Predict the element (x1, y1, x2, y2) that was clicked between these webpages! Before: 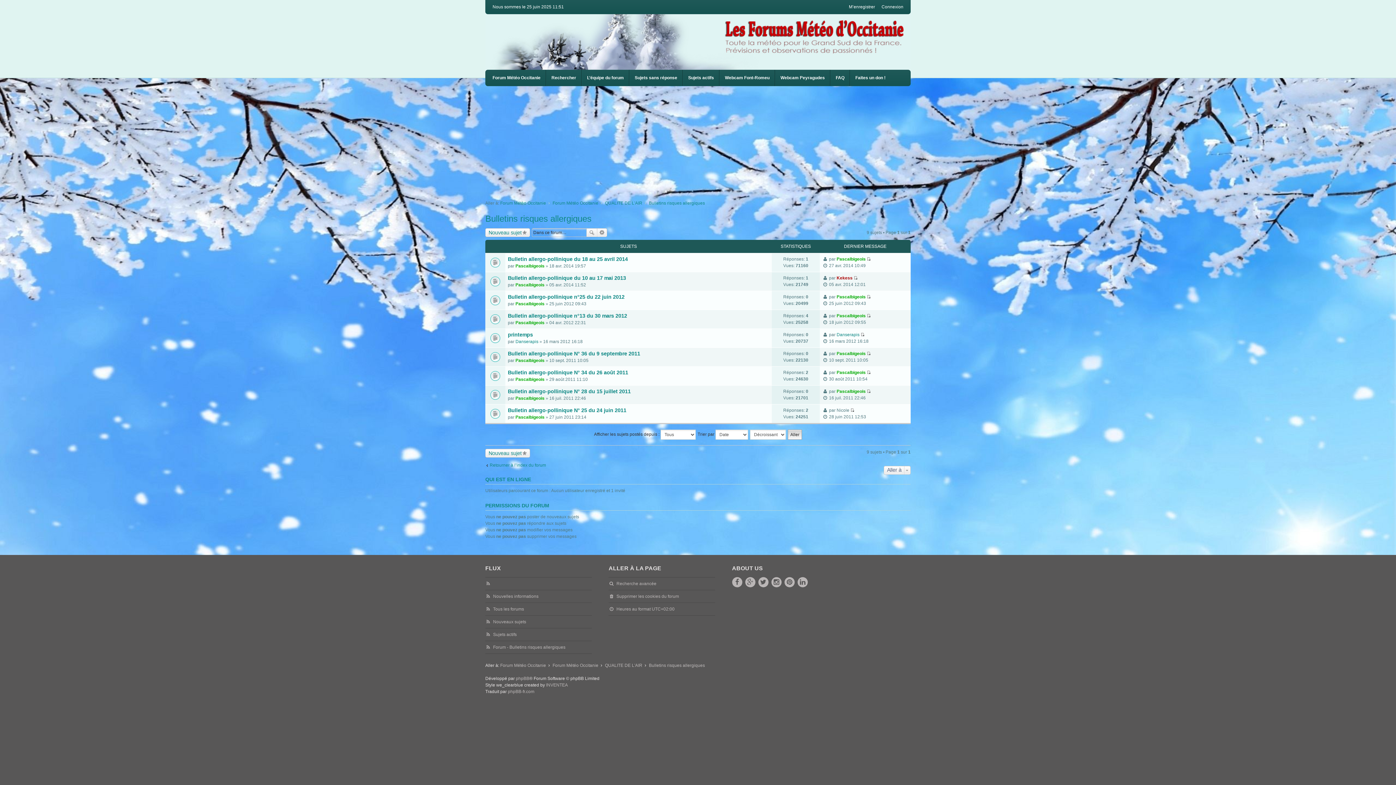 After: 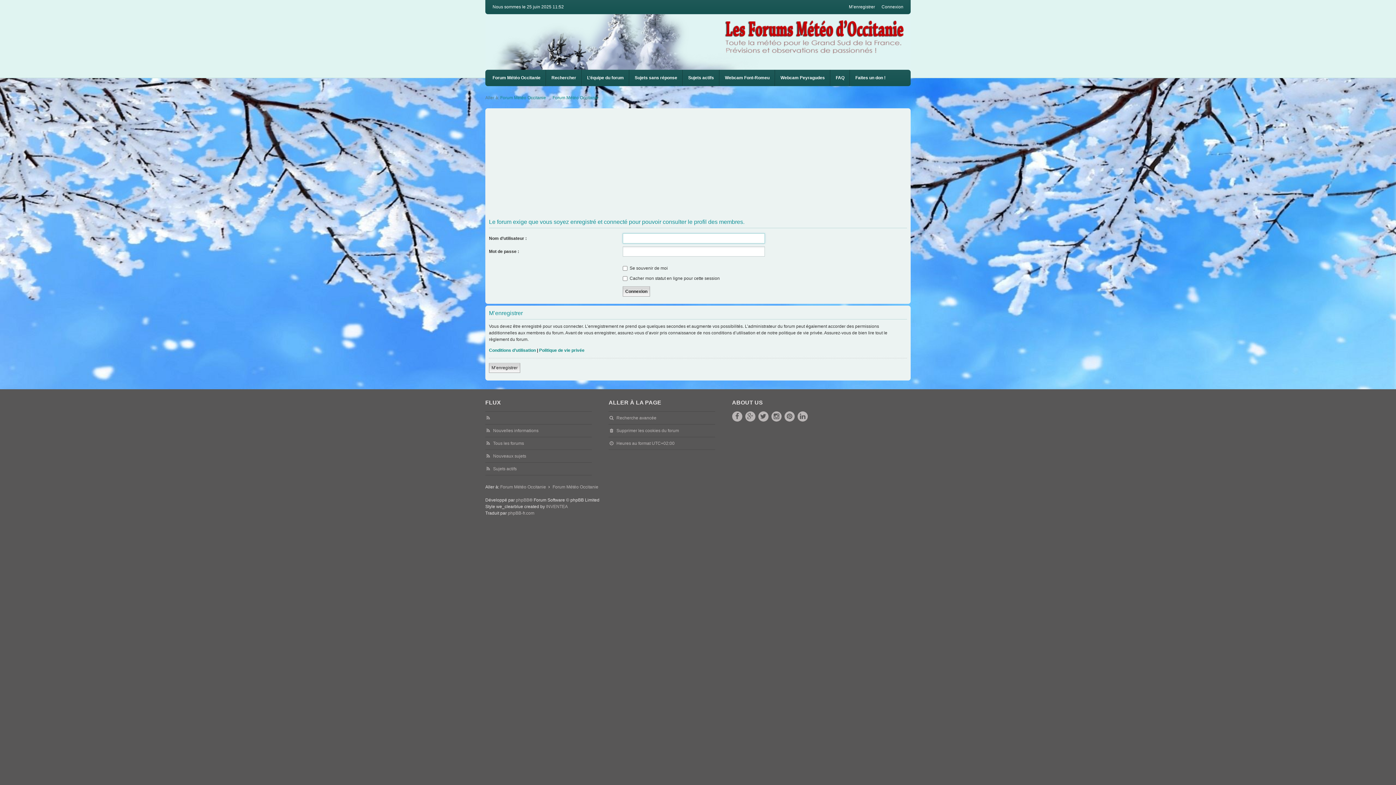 Action: label: Pascalbigeois bbox: (836, 389, 865, 394)